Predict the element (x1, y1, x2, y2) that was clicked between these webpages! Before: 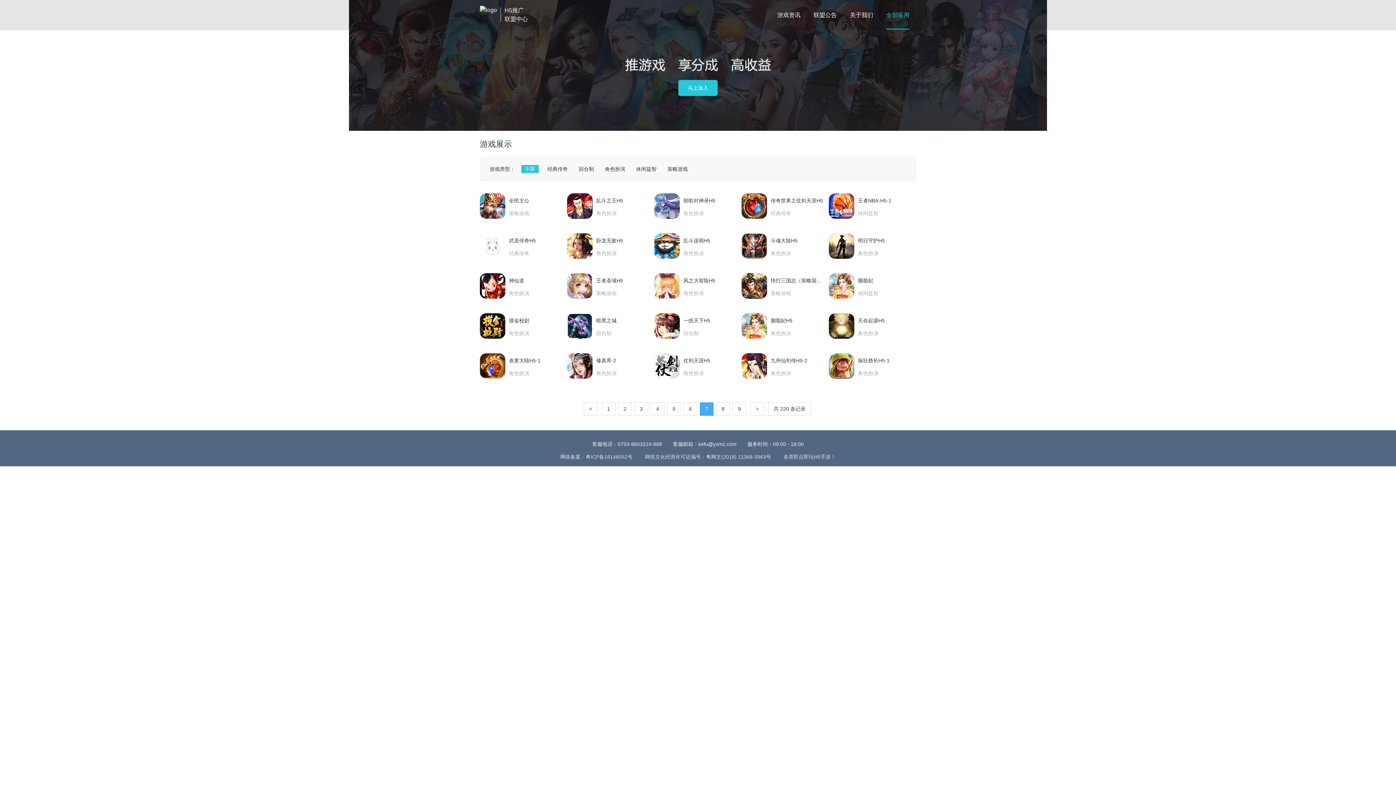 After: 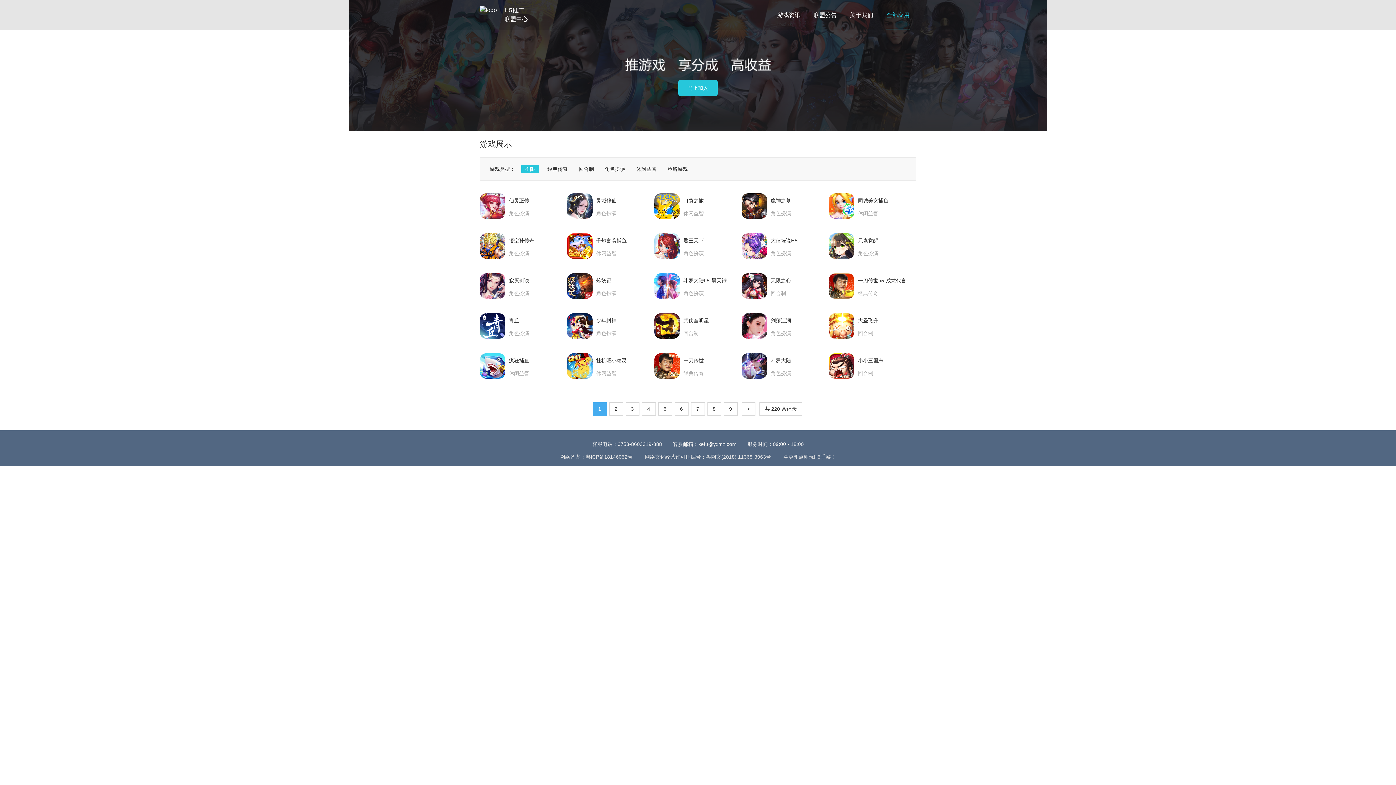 Action: label: 全部应用 bbox: (880, 3, 916, 26)